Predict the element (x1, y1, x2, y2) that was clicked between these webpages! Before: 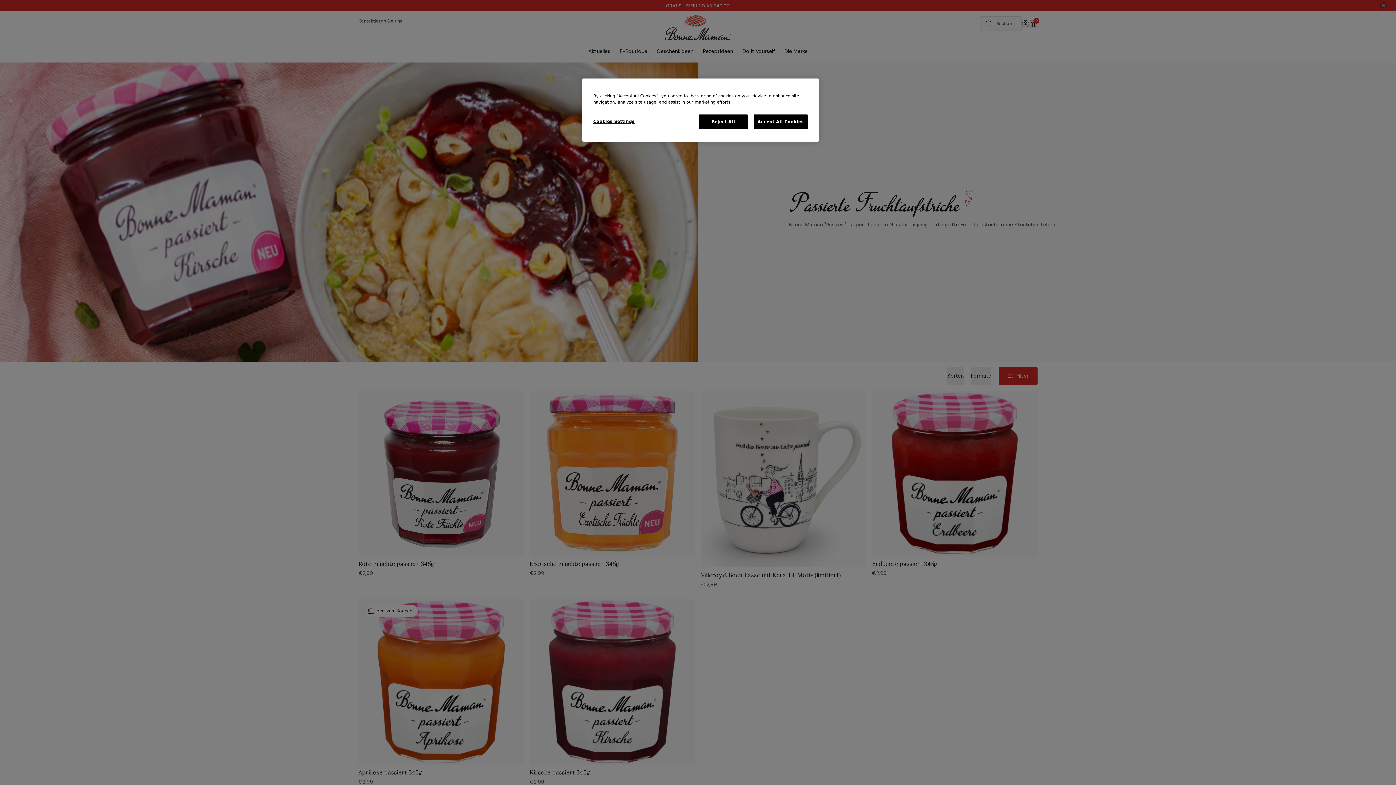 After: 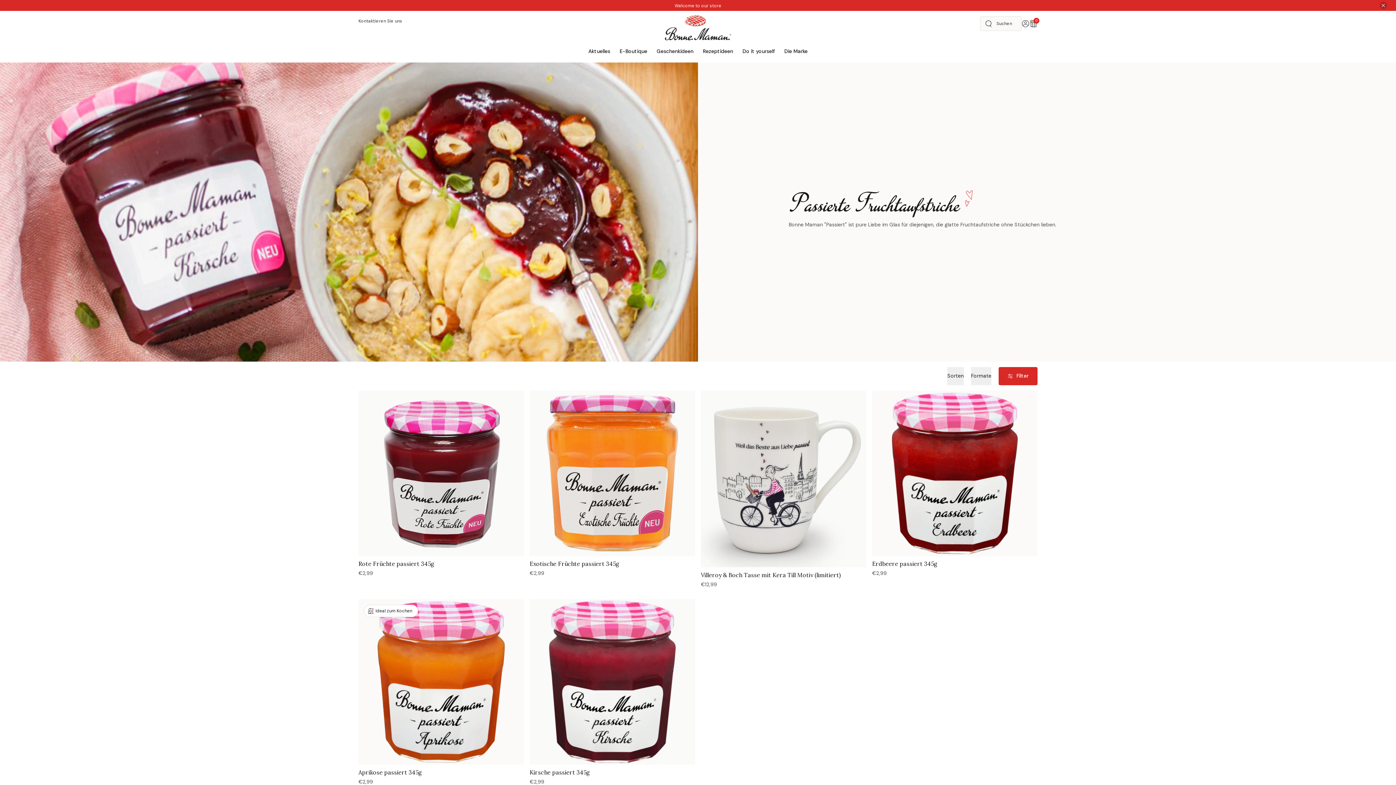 Action: bbox: (699, 114, 748, 129) label: Reject All